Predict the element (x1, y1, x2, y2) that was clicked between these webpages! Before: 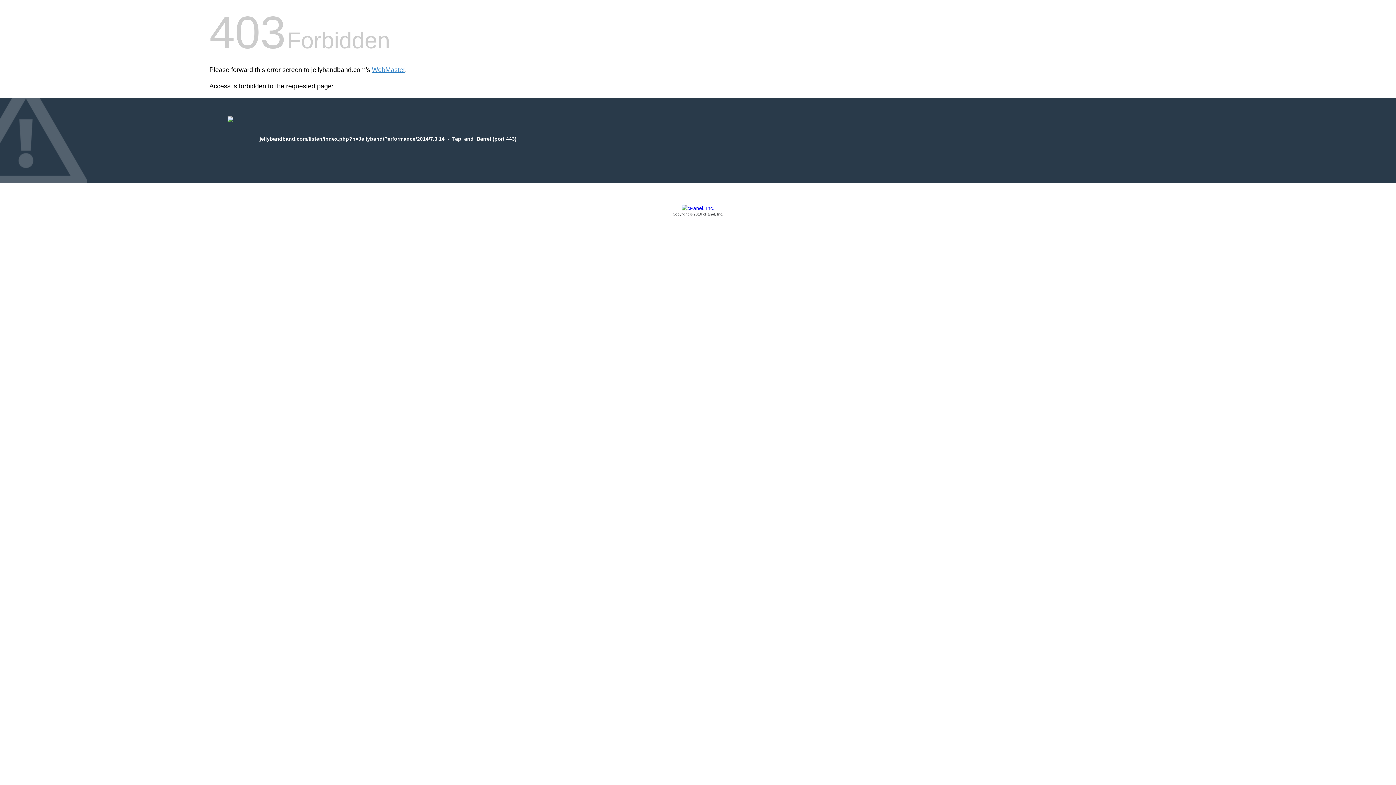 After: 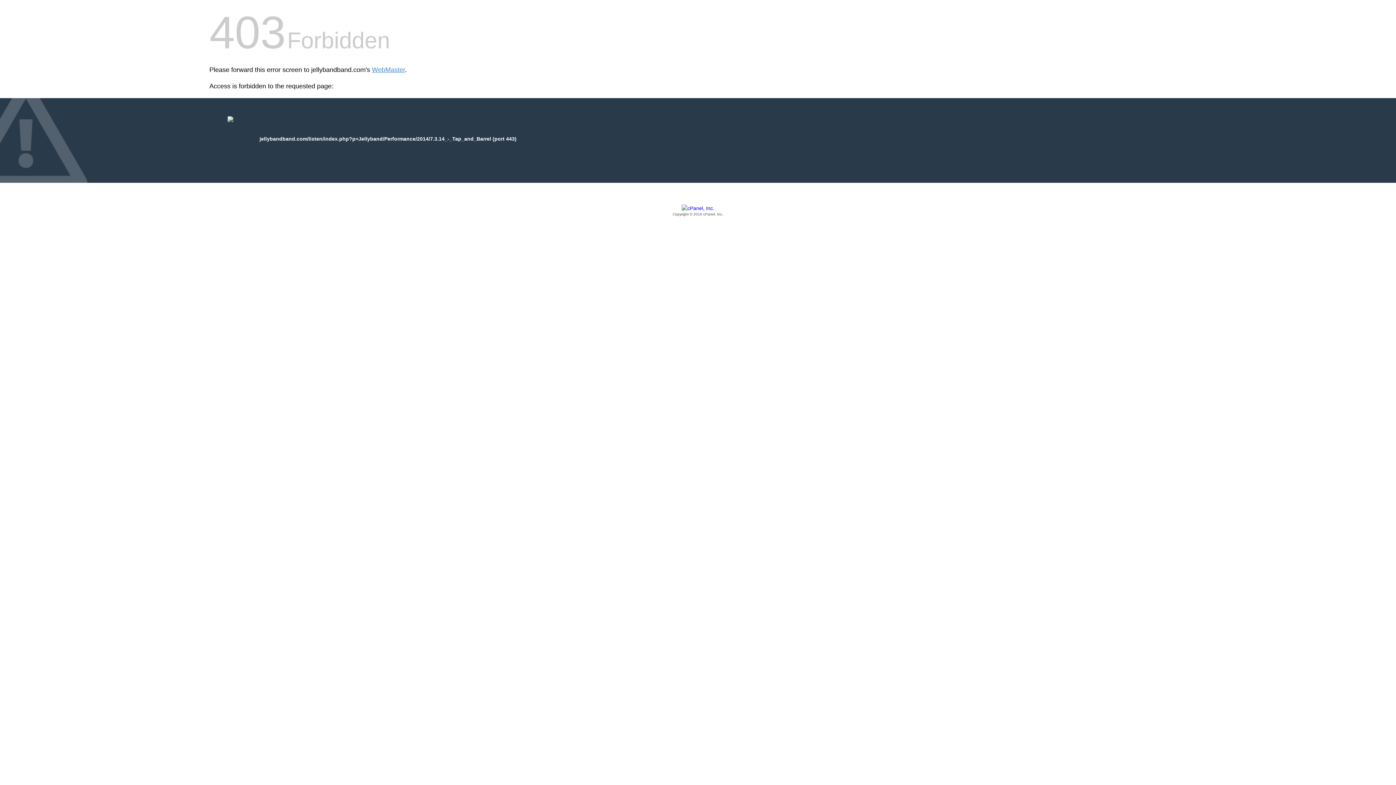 Action: bbox: (209, 205, 1186, 217) label: Copyright © 2016 cPanel, Inc.